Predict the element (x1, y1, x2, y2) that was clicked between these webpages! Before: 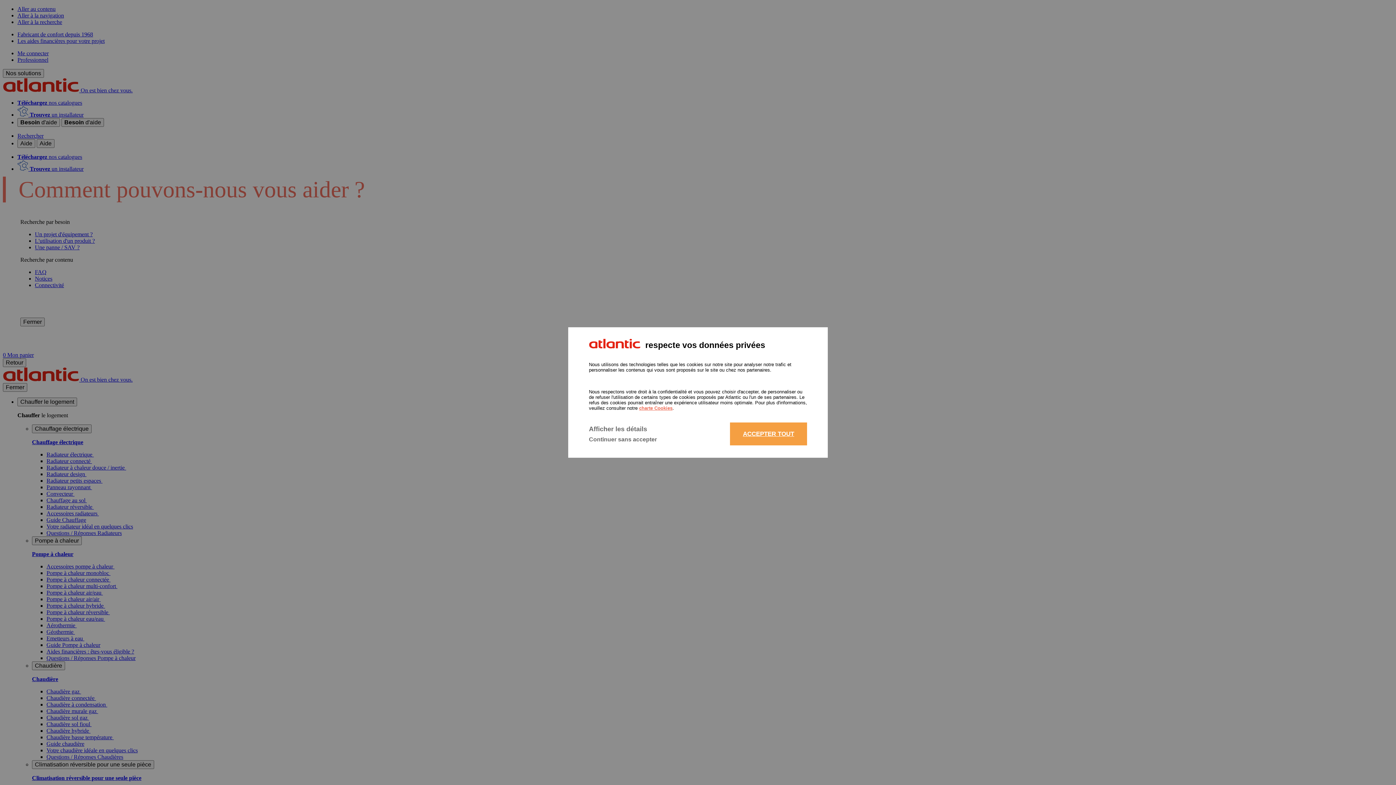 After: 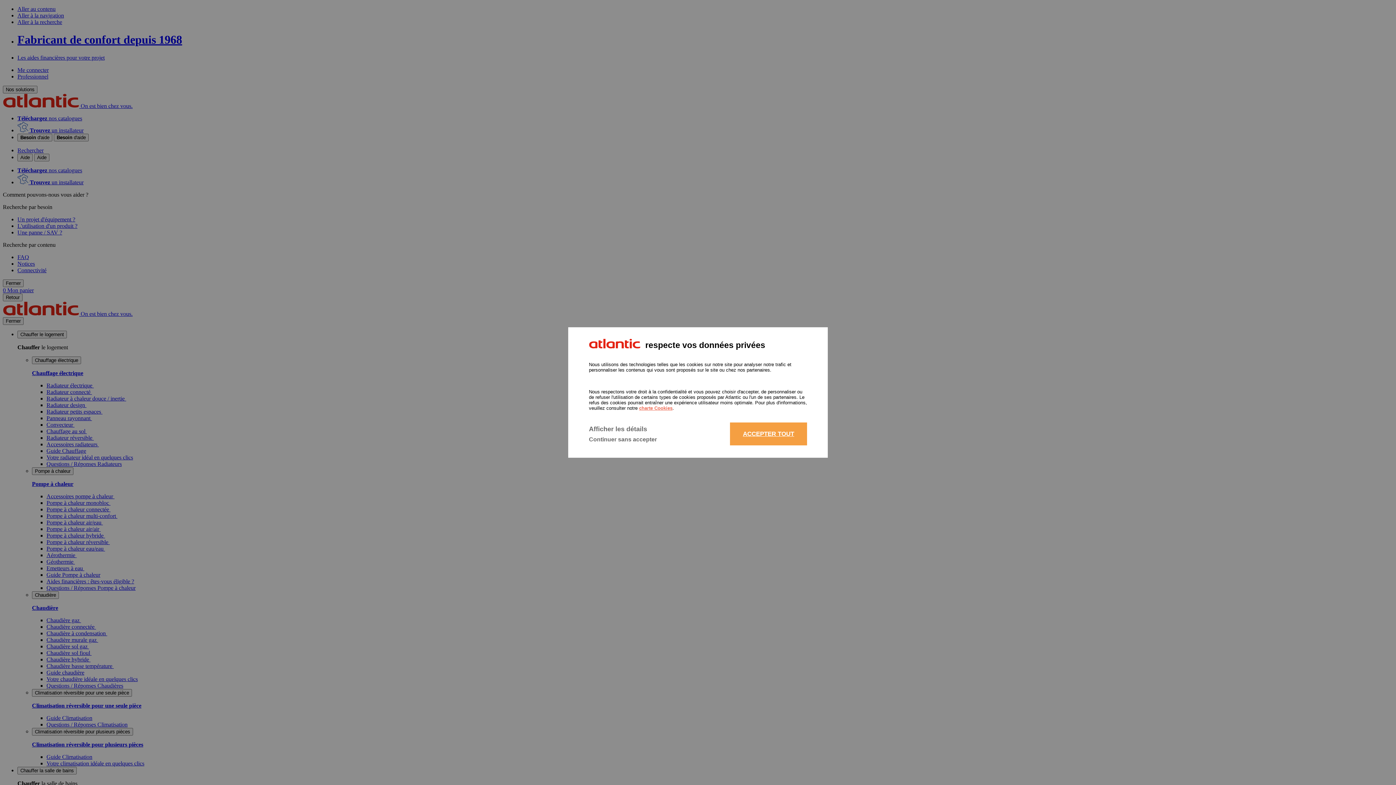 Action: bbox: (589, 340, 640, 350)